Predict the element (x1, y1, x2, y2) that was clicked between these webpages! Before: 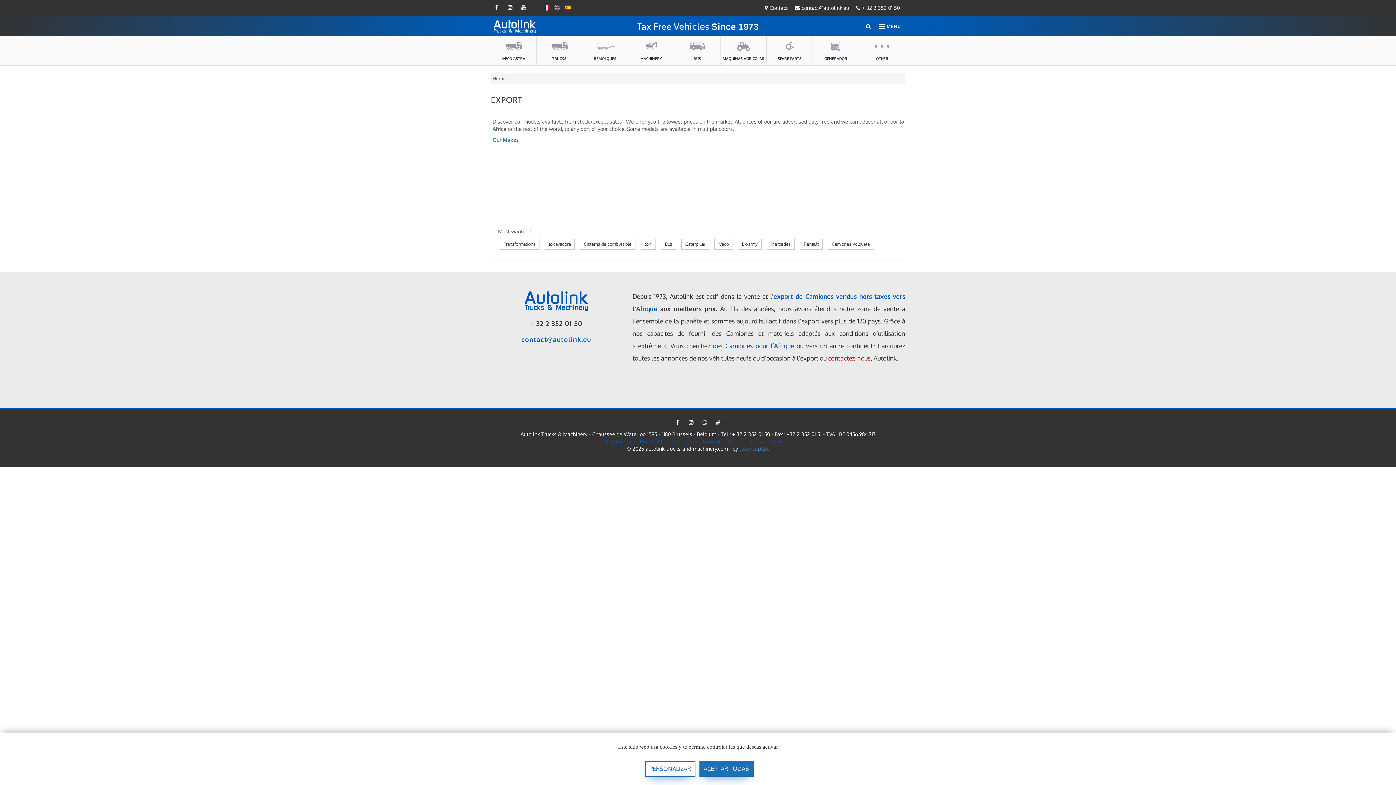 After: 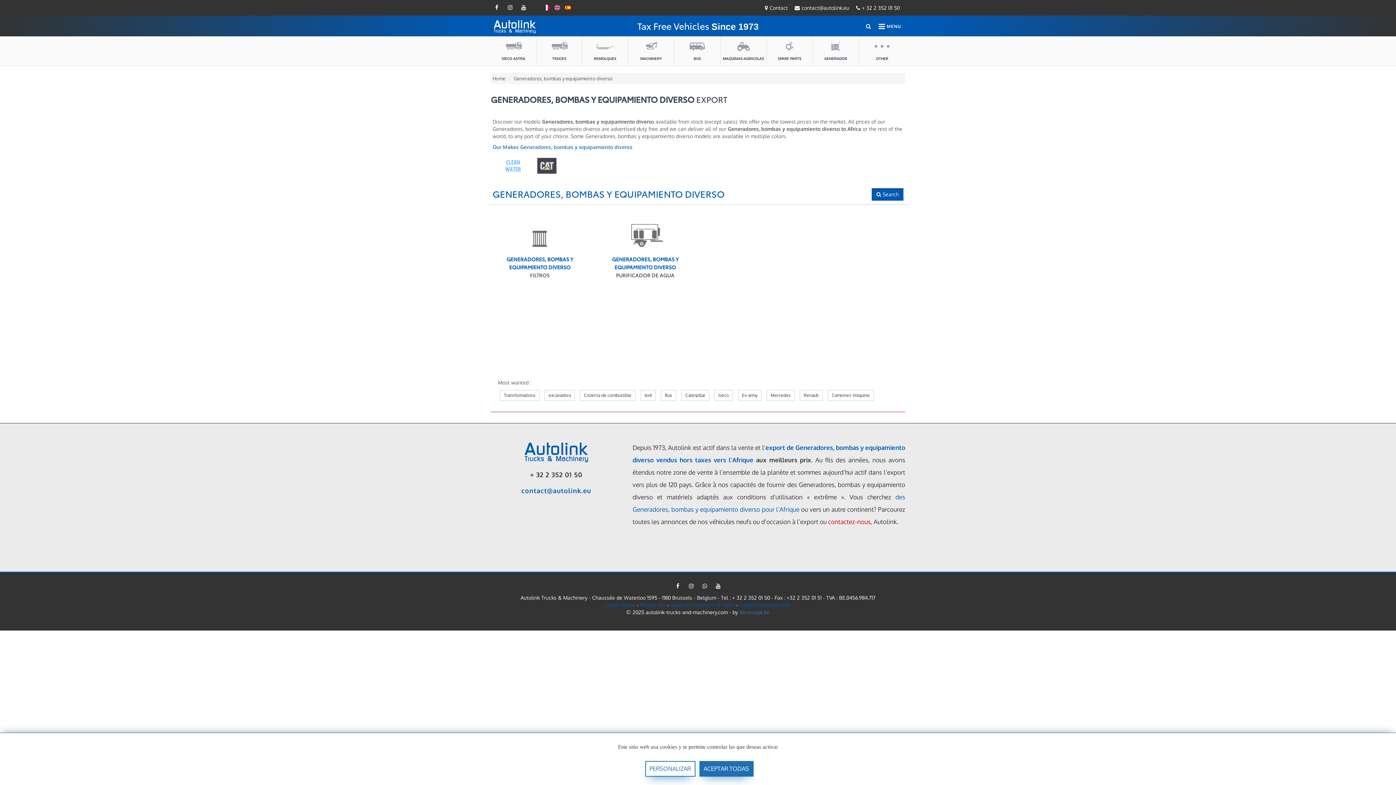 Action: bbox: (859, 36, 905, 65) label: 
OTHER